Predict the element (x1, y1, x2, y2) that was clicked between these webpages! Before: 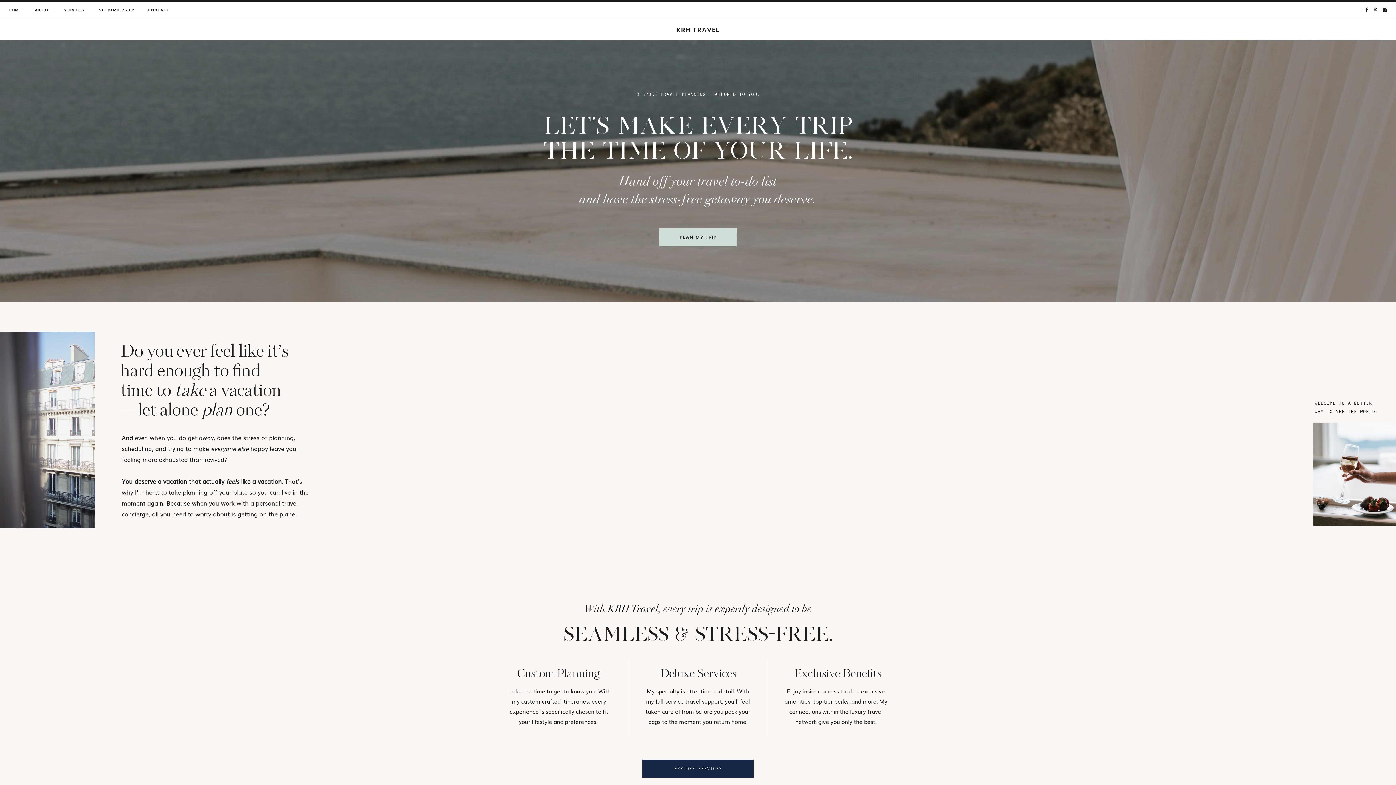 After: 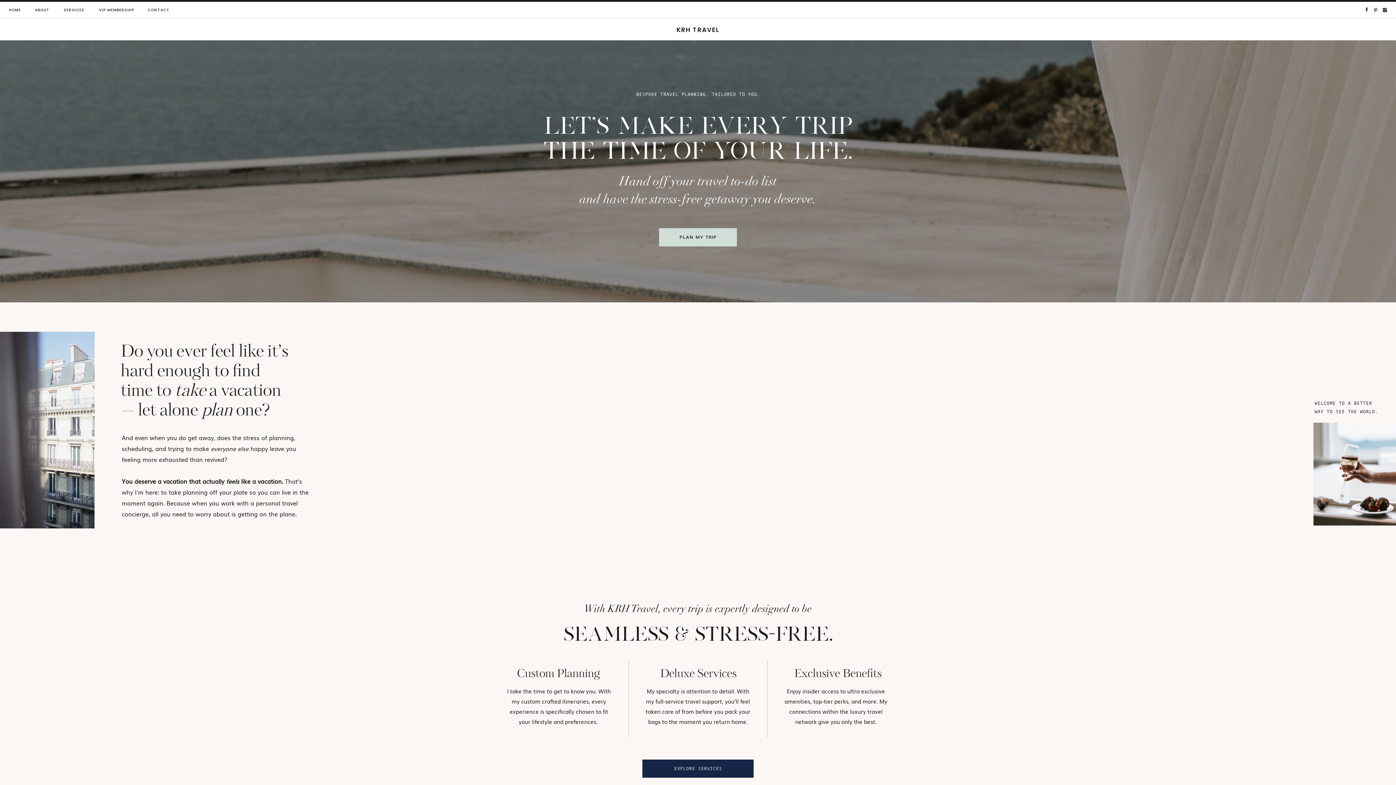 Action: bbox: (1373, 7, 1378, 12)